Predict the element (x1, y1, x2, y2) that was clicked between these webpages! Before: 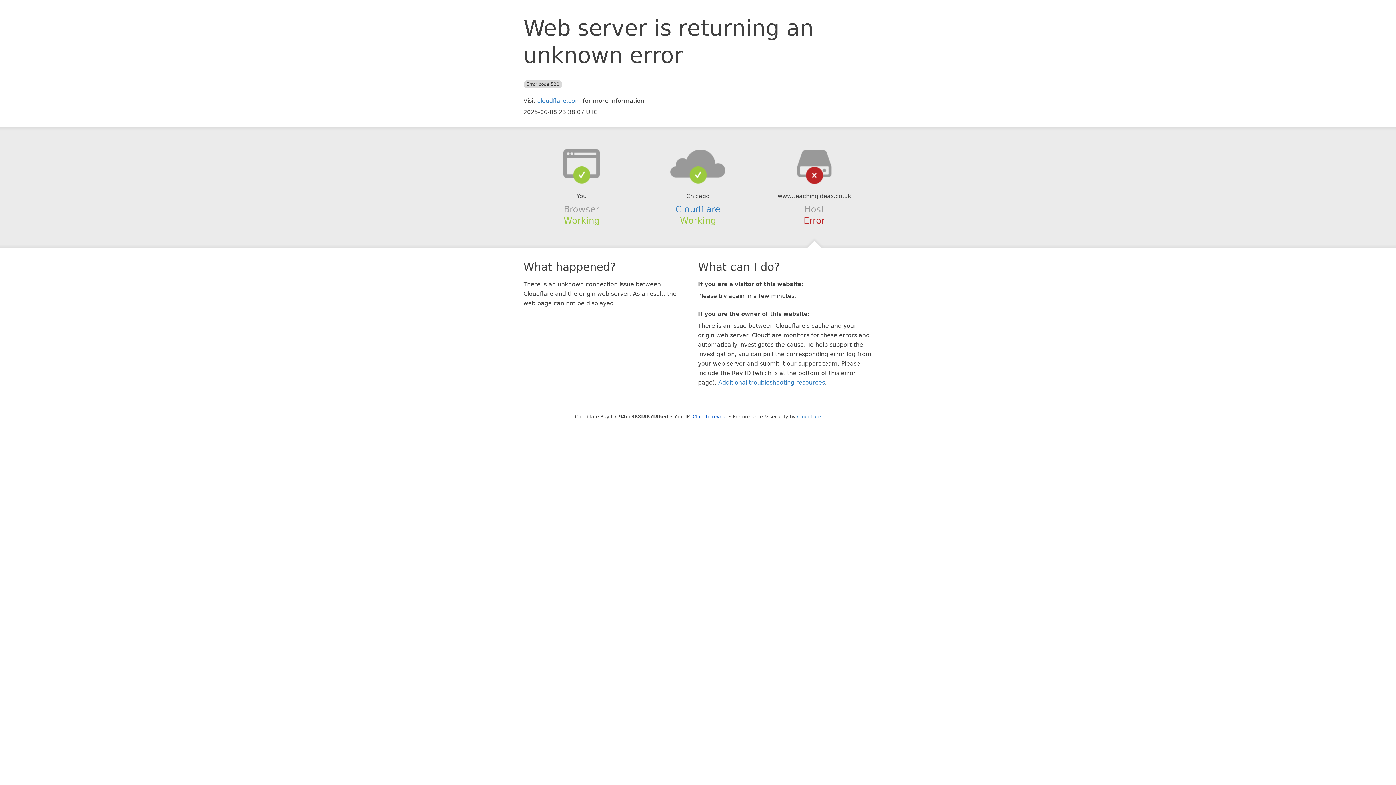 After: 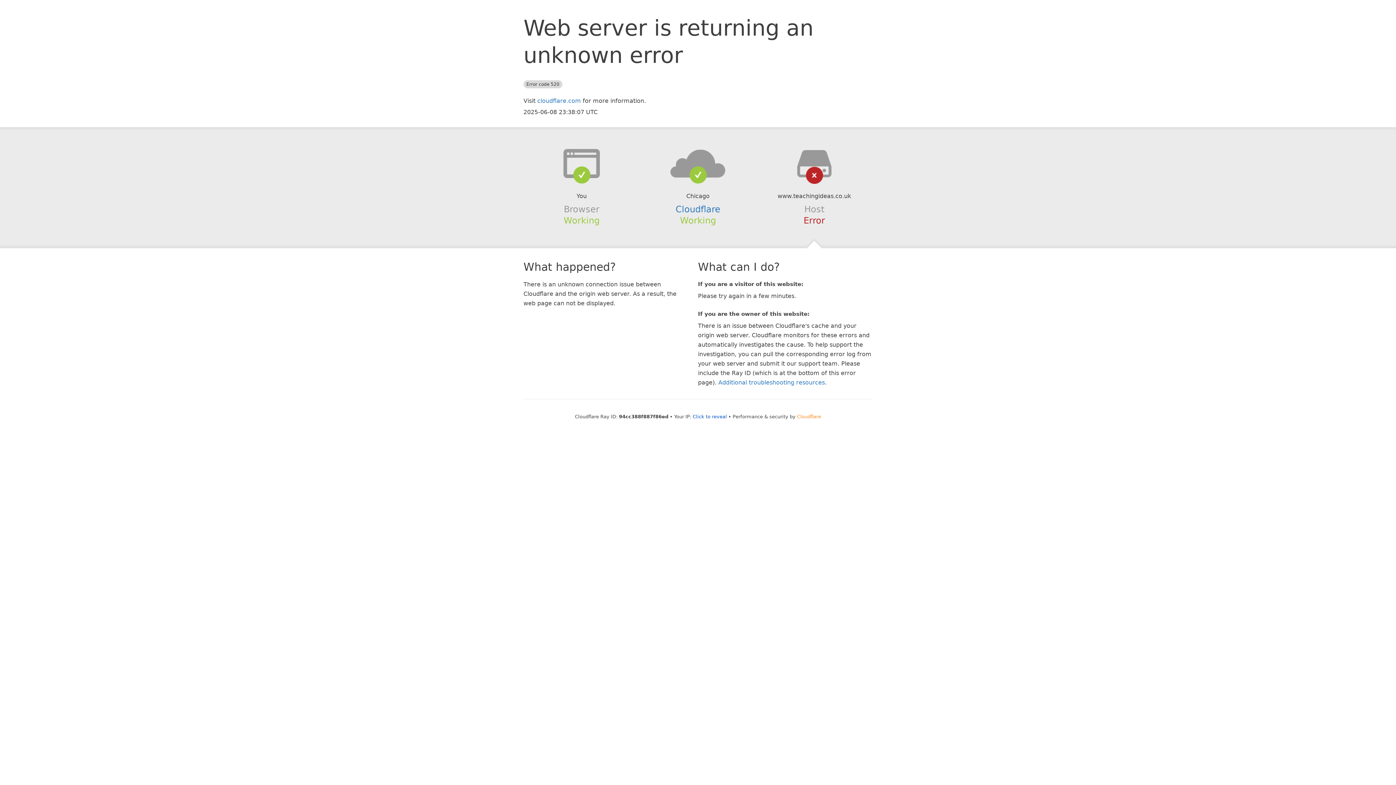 Action: bbox: (797, 414, 821, 419) label: Cloudflare